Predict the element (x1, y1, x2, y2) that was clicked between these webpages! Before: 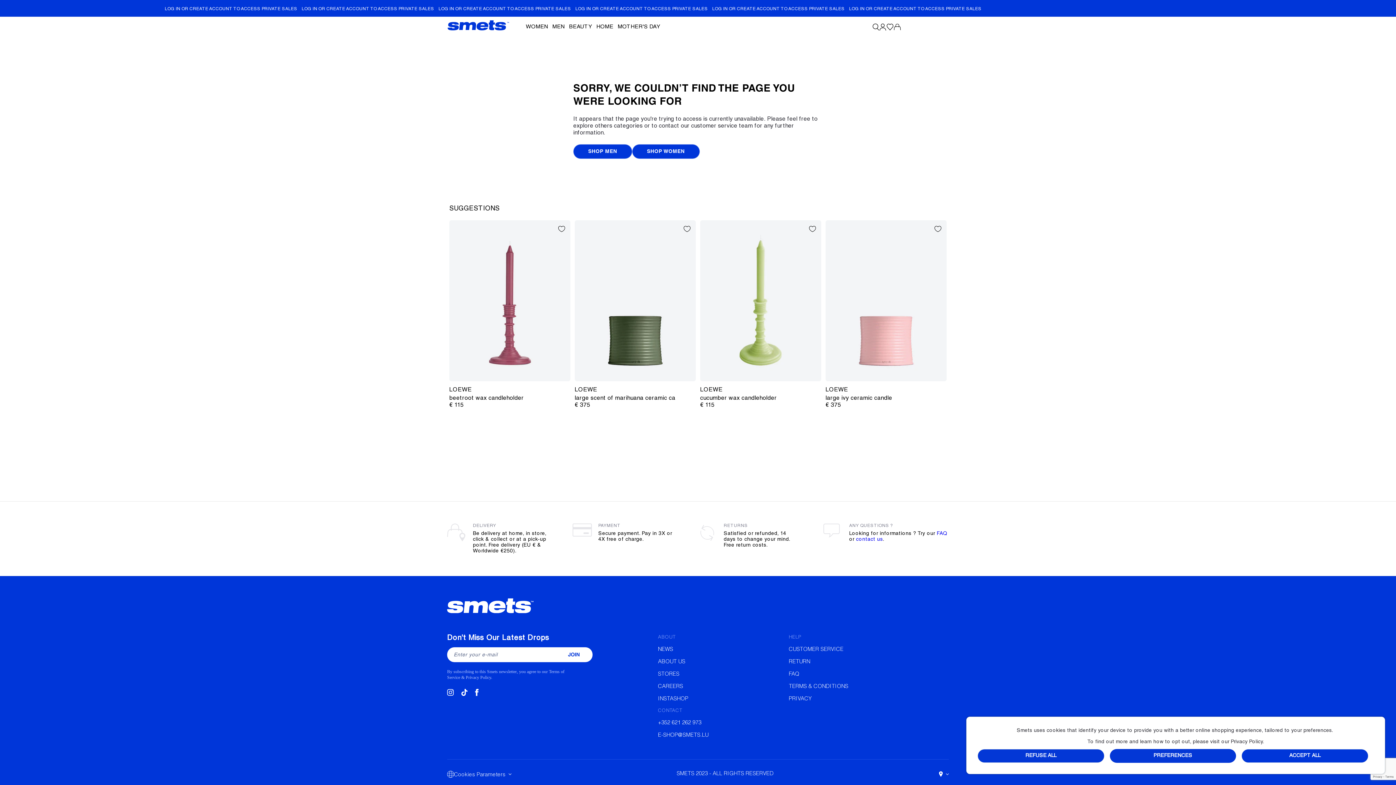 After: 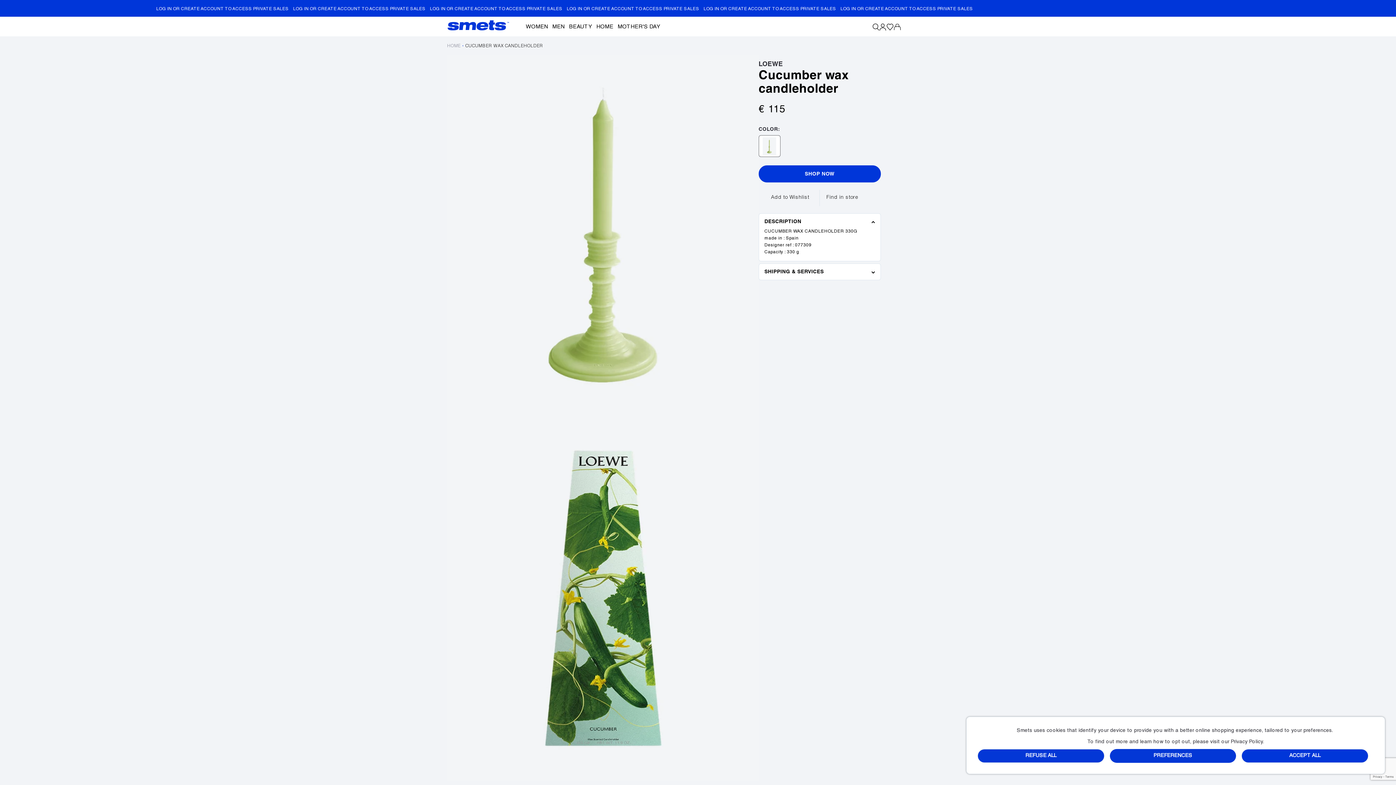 Action: bbox: (700, 220, 821, 381)